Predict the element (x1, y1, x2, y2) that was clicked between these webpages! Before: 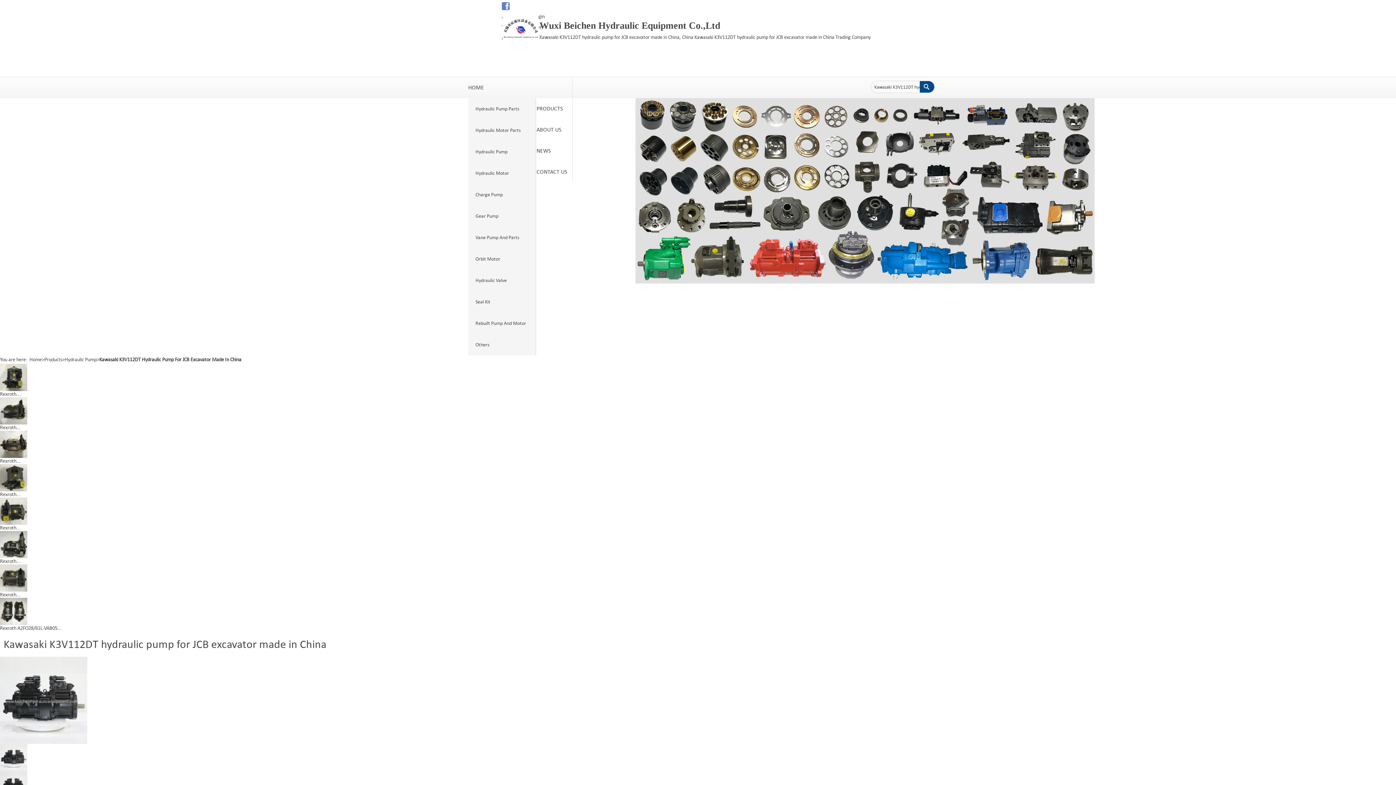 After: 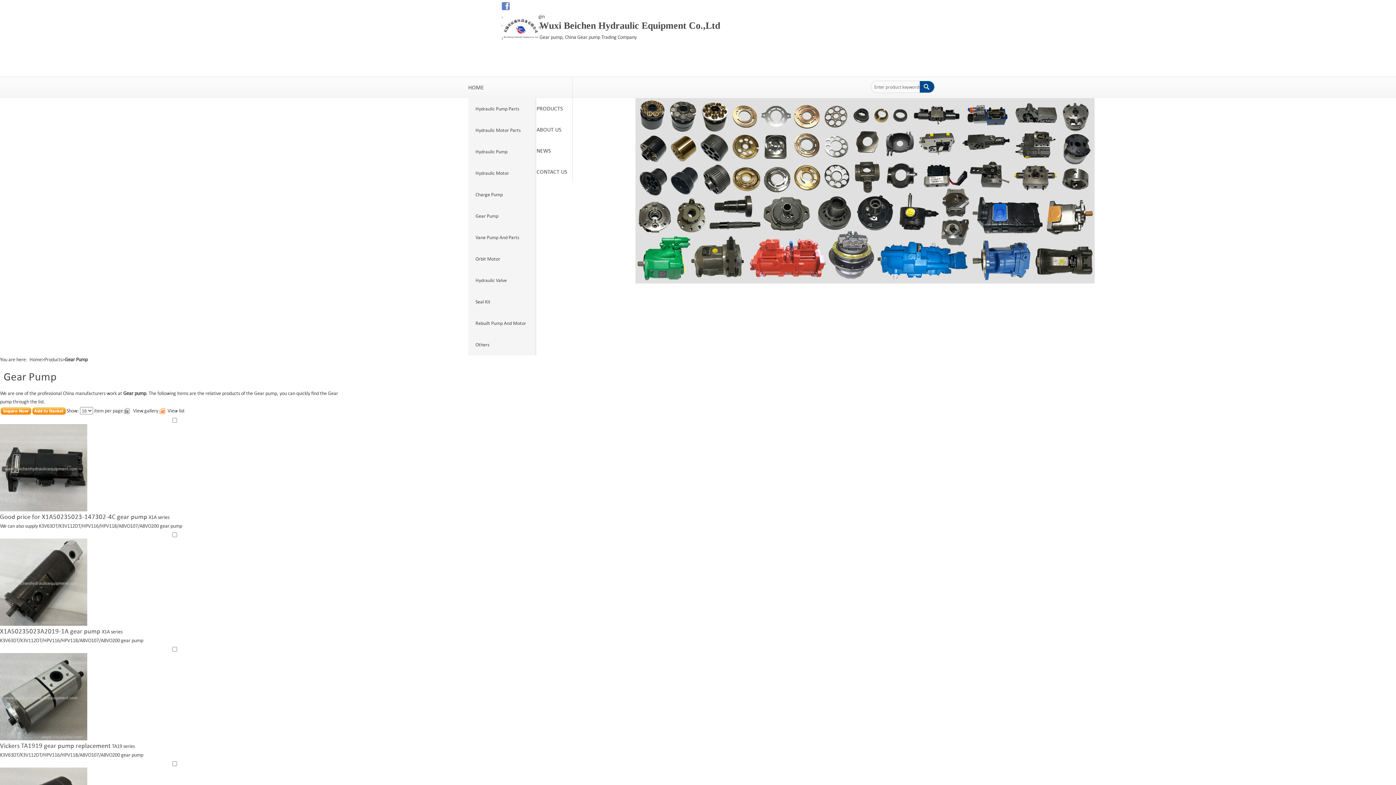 Action: bbox: (475, 213, 501, 219) label: Gear Pump